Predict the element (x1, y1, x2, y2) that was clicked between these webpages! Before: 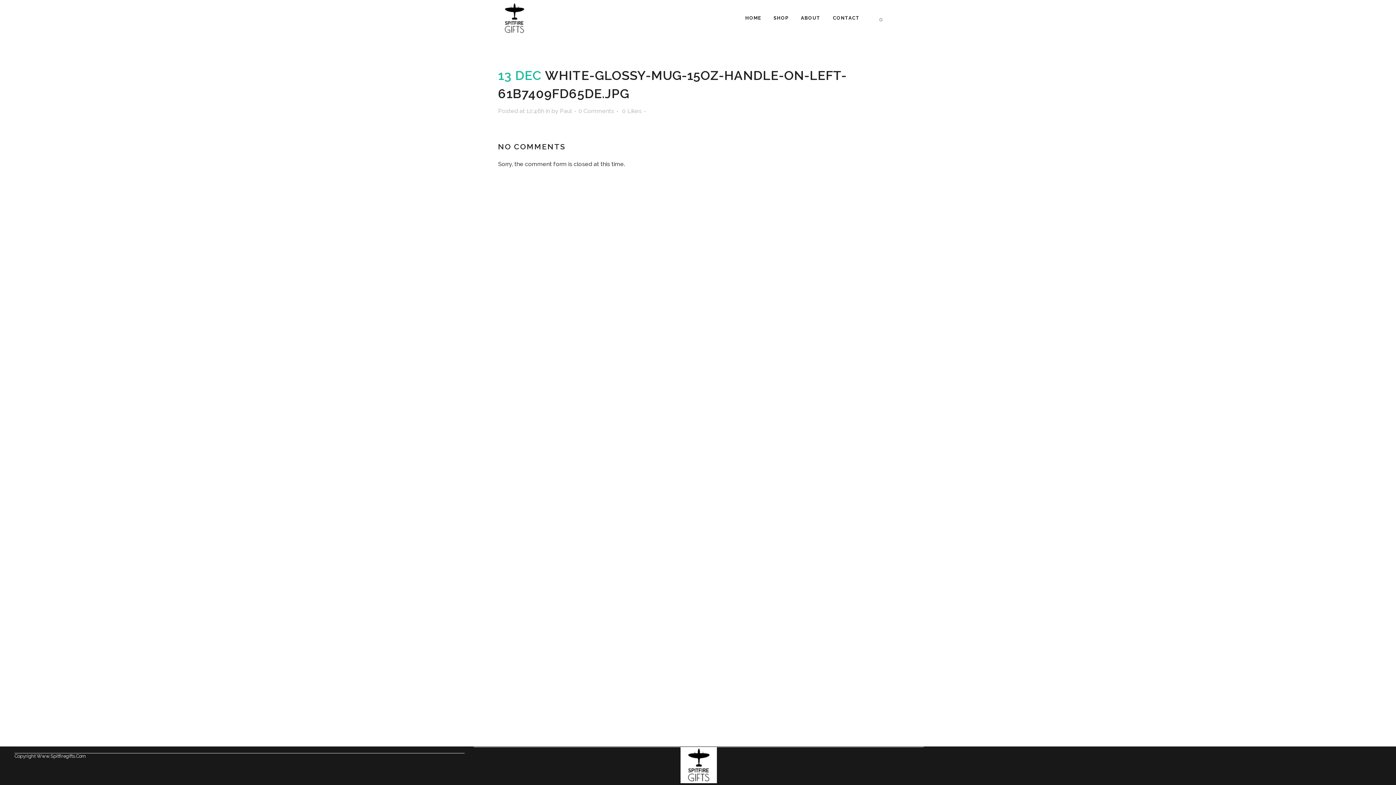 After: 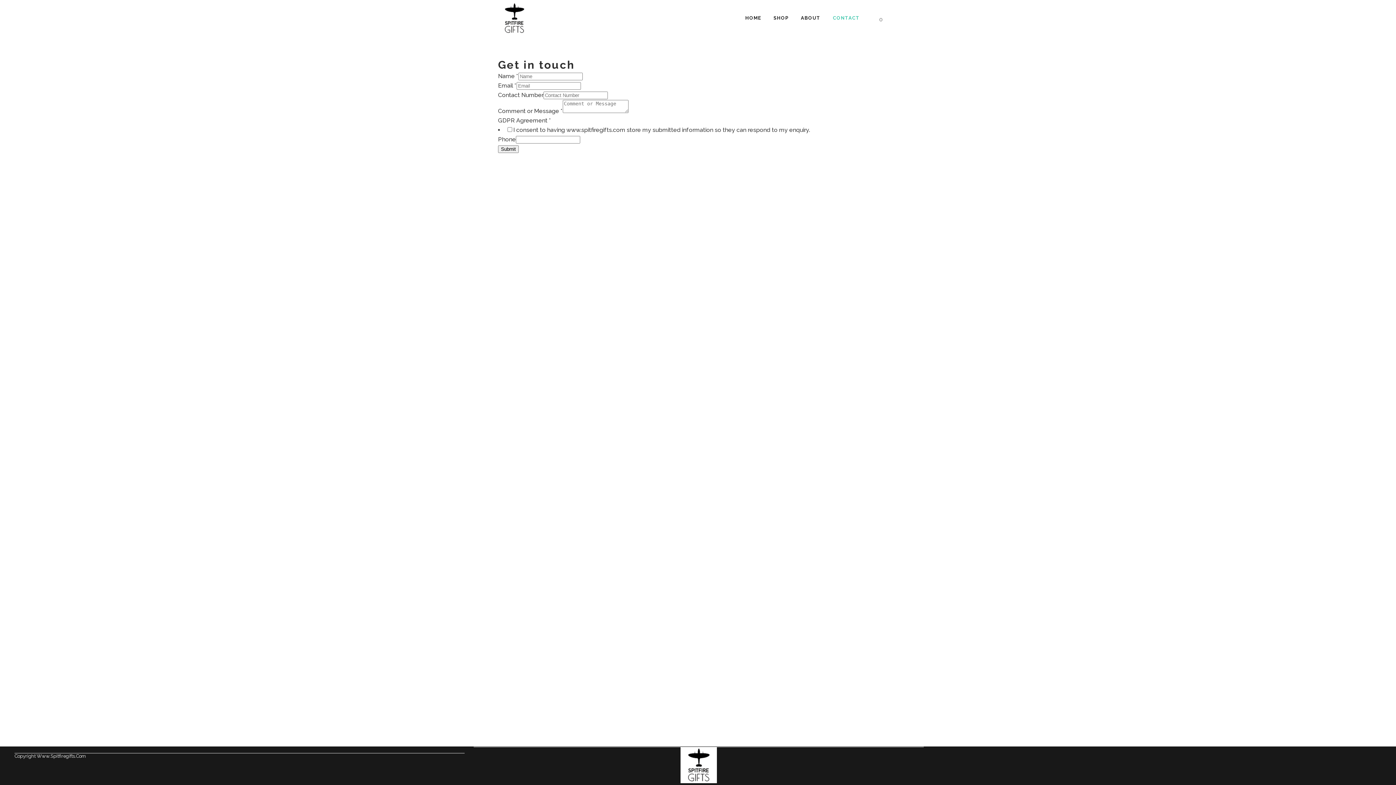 Action: label: CONTACT bbox: (826, 0, 866, 36)